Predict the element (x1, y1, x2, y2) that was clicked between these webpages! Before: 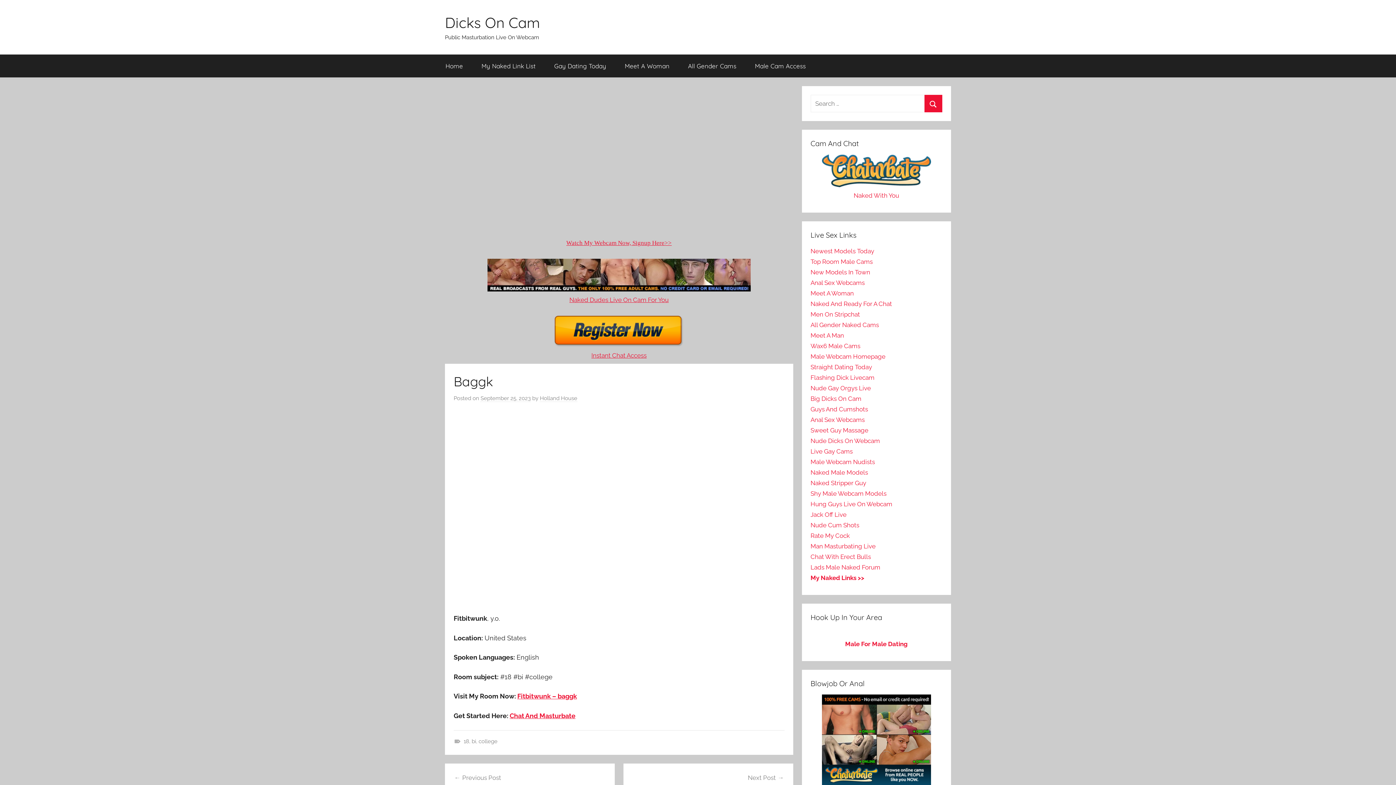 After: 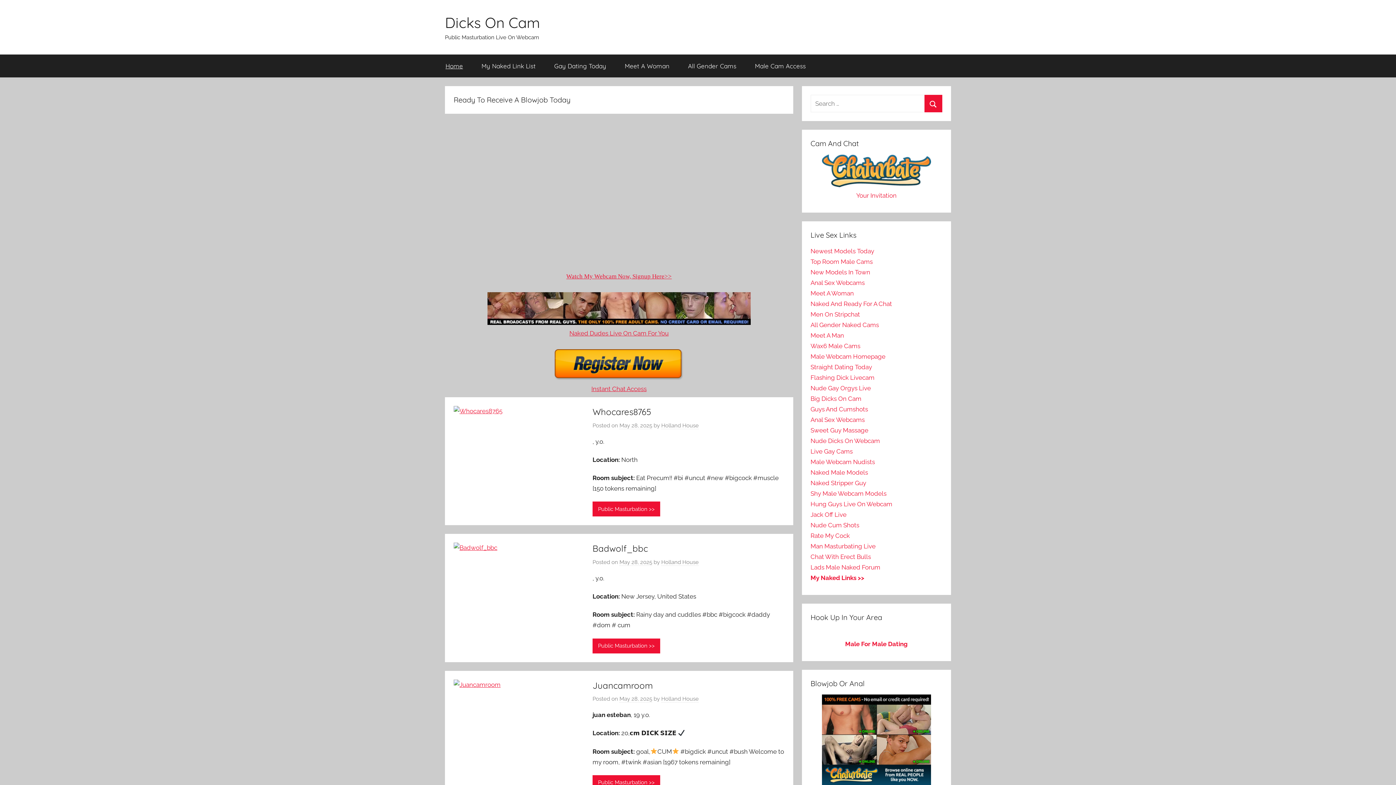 Action: bbox: (445, 13, 540, 31) label: Dicks On Cam